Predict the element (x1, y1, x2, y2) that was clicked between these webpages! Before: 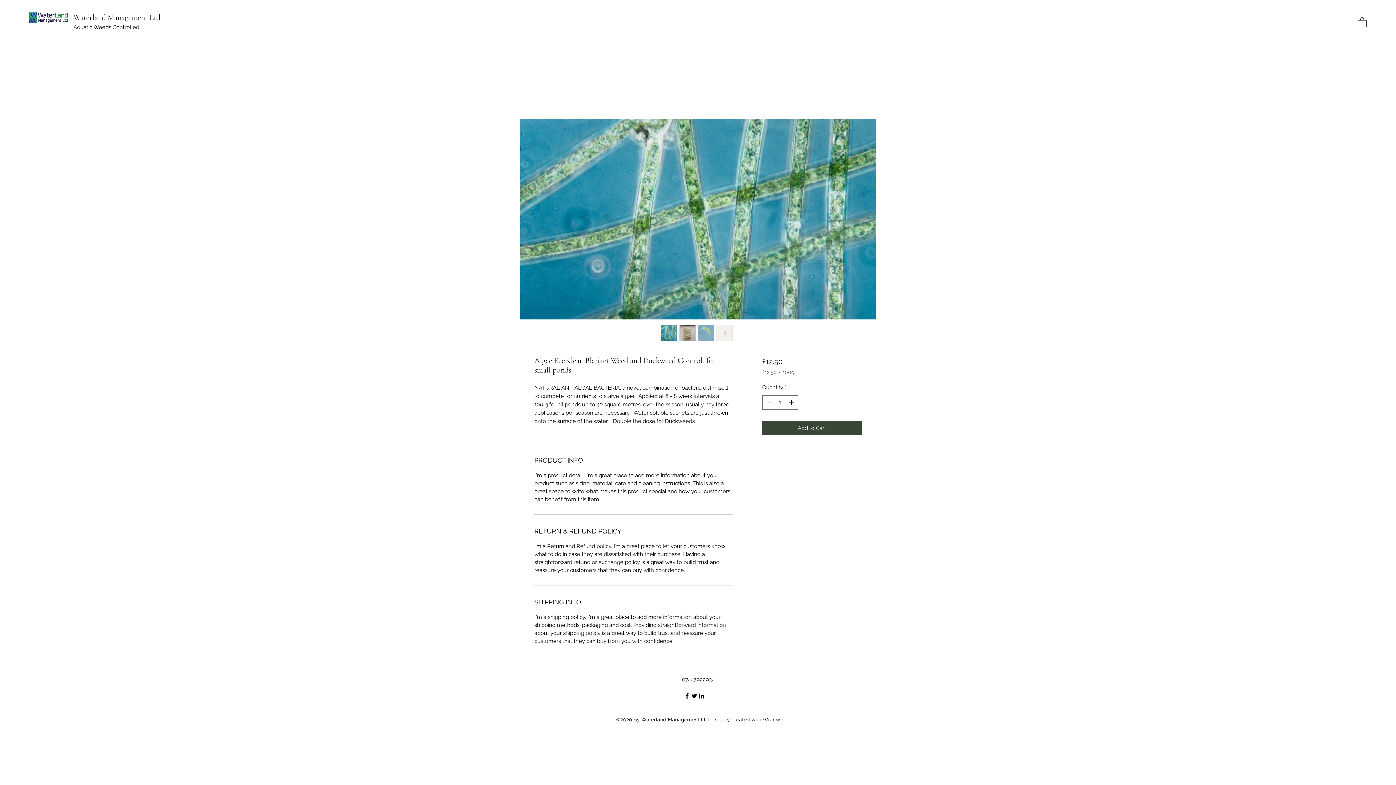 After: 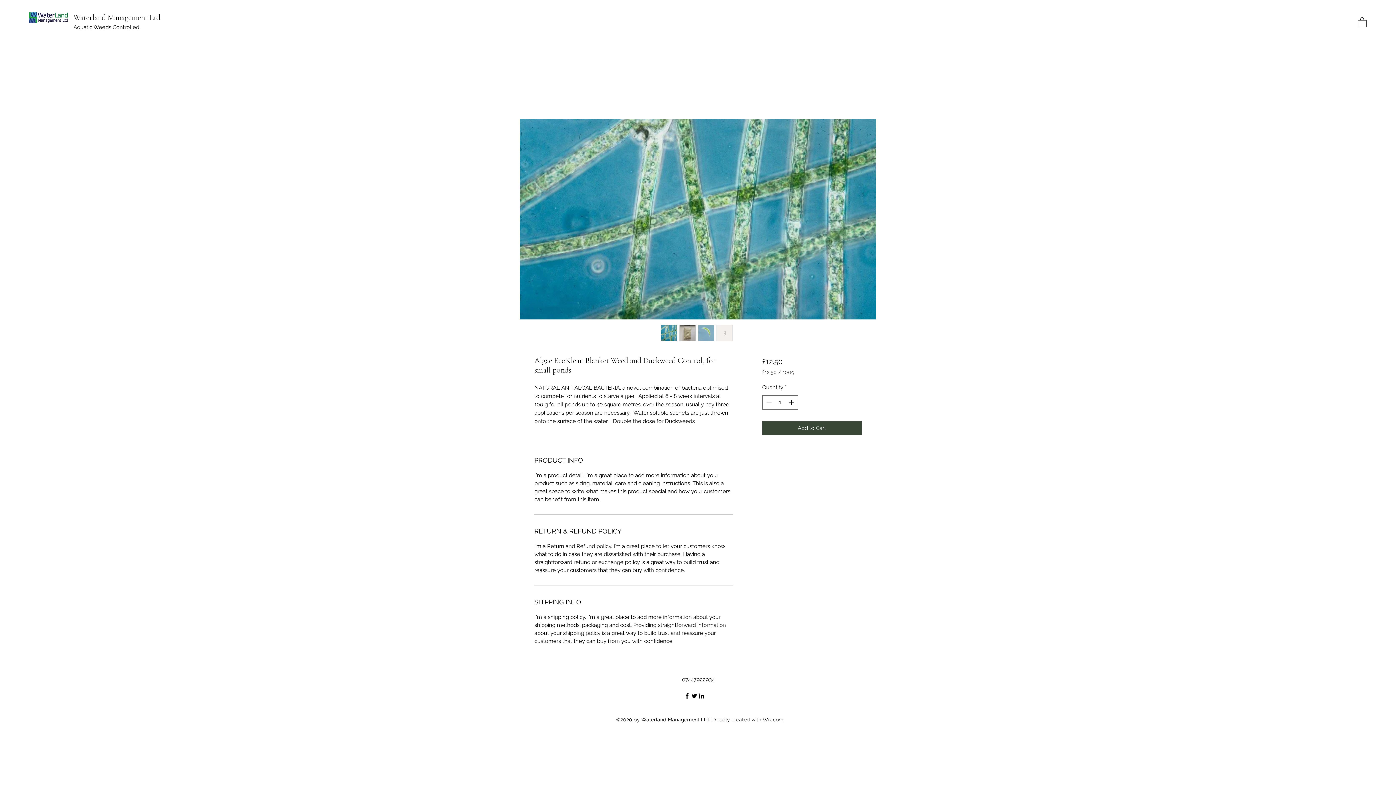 Action: label: LinkedIn bbox: (698, 692, 705, 700)